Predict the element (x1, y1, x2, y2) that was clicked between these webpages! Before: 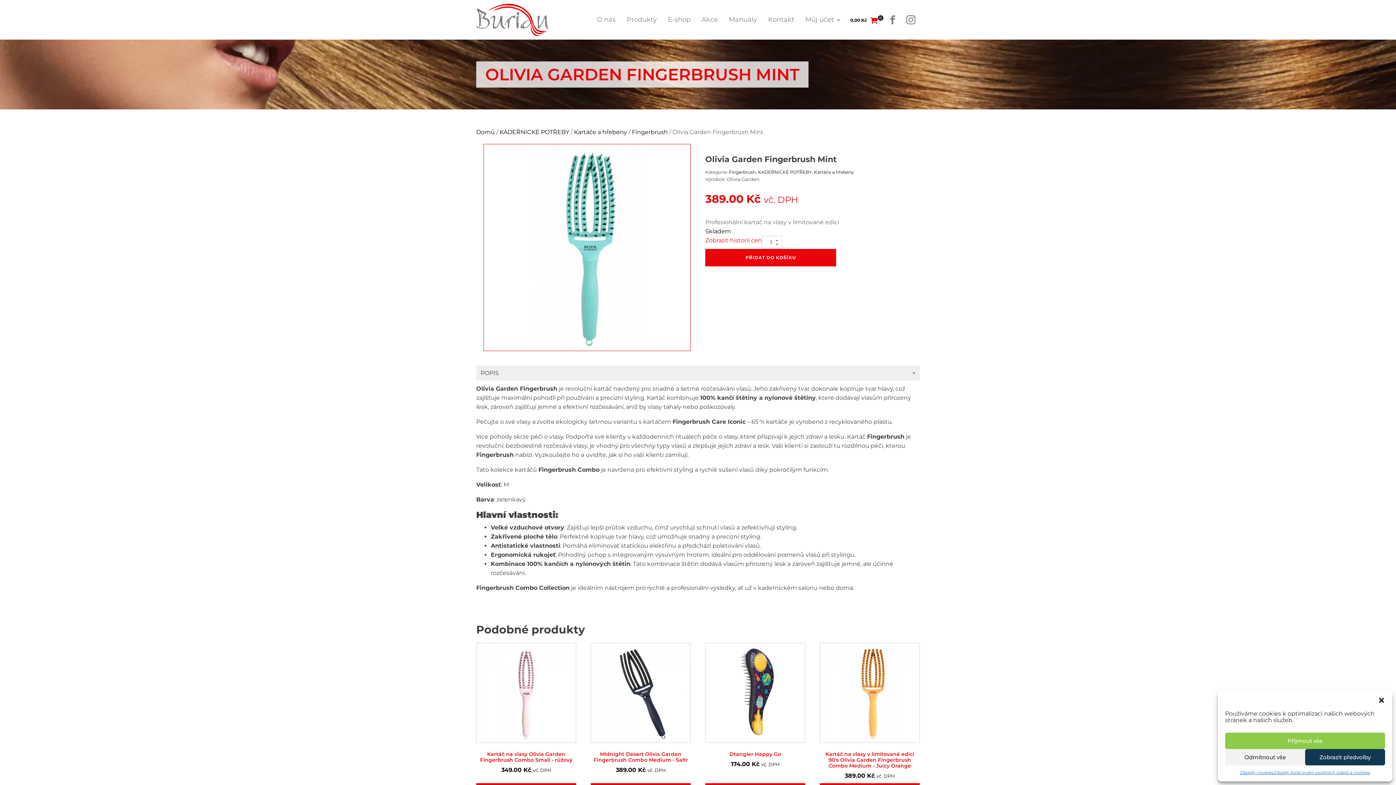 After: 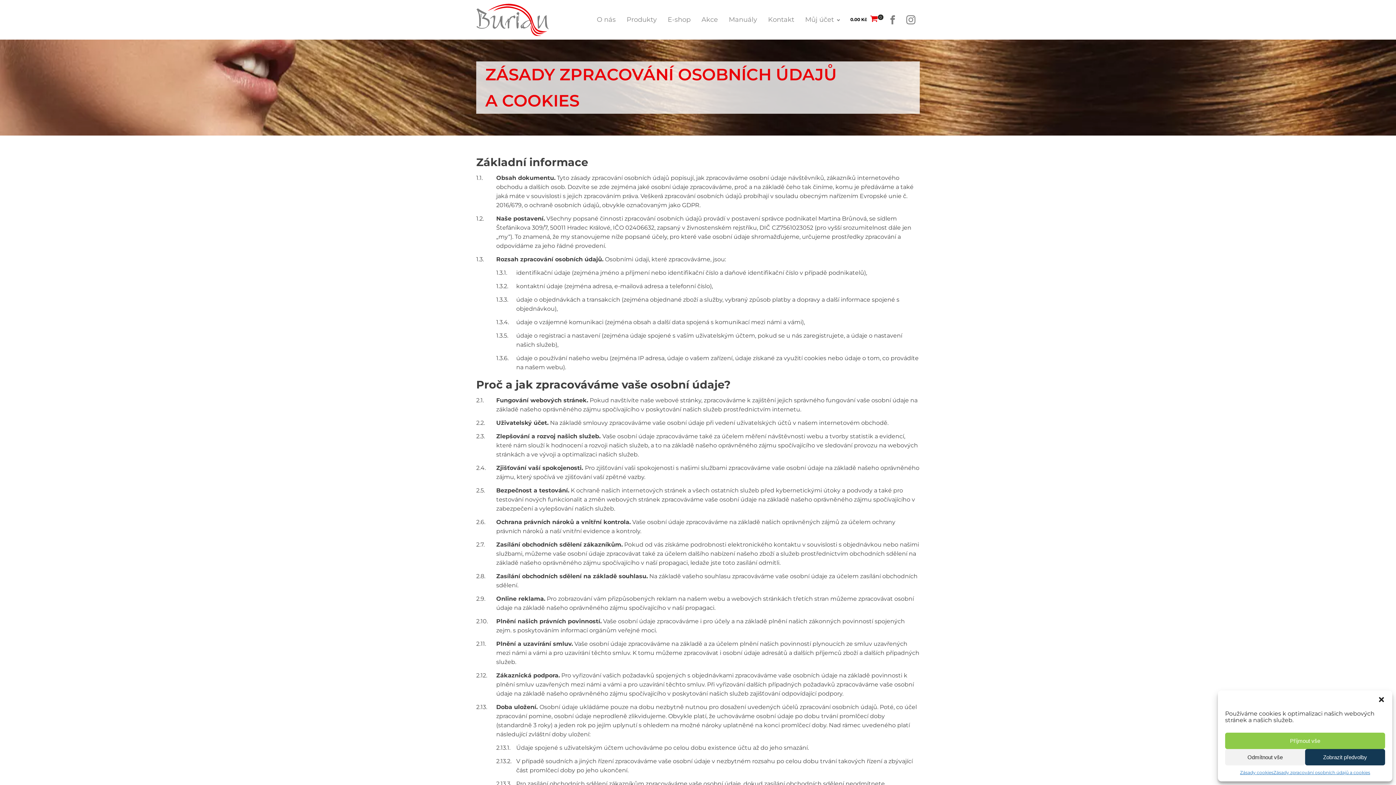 Action: label: Zásady zpracování osobních údajů a cookies bbox: (1273, 769, 1370, 776)